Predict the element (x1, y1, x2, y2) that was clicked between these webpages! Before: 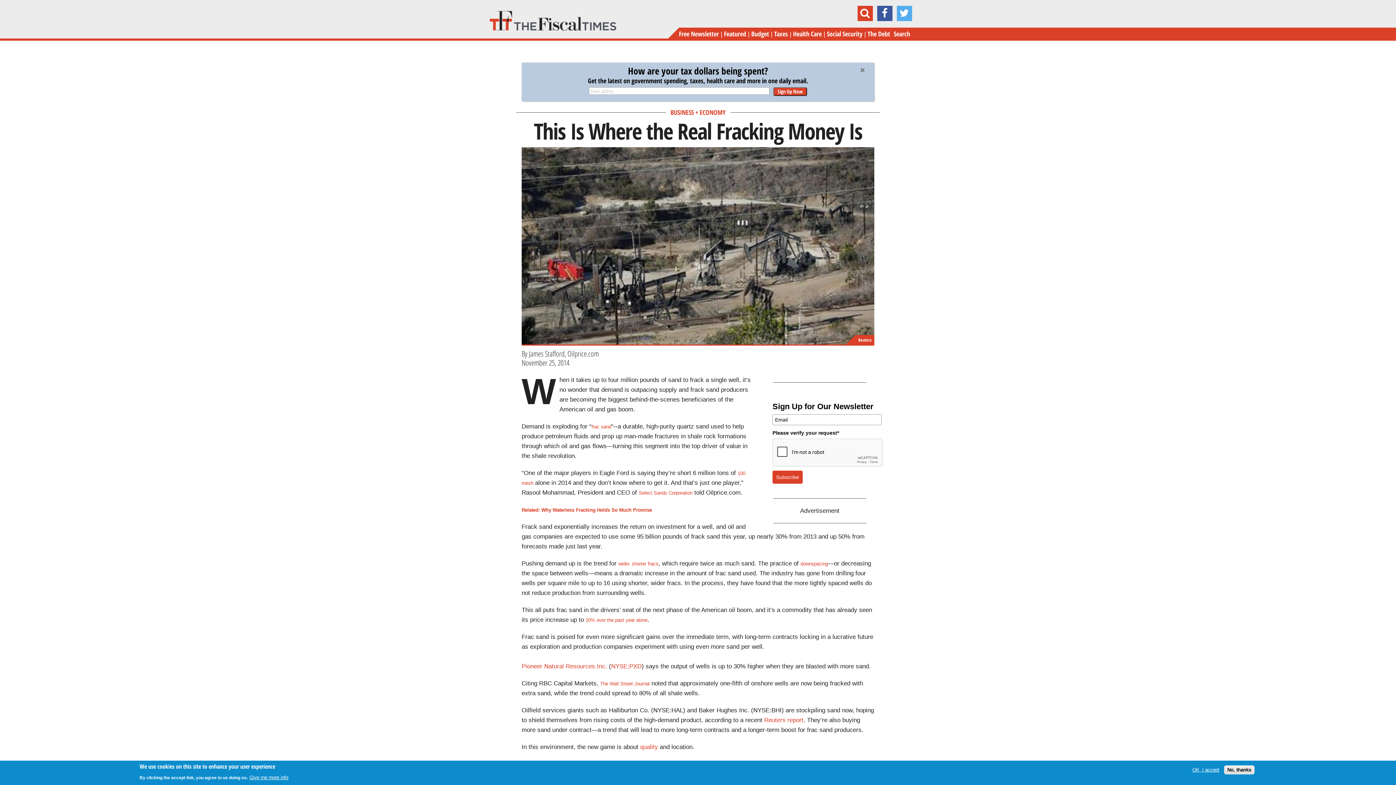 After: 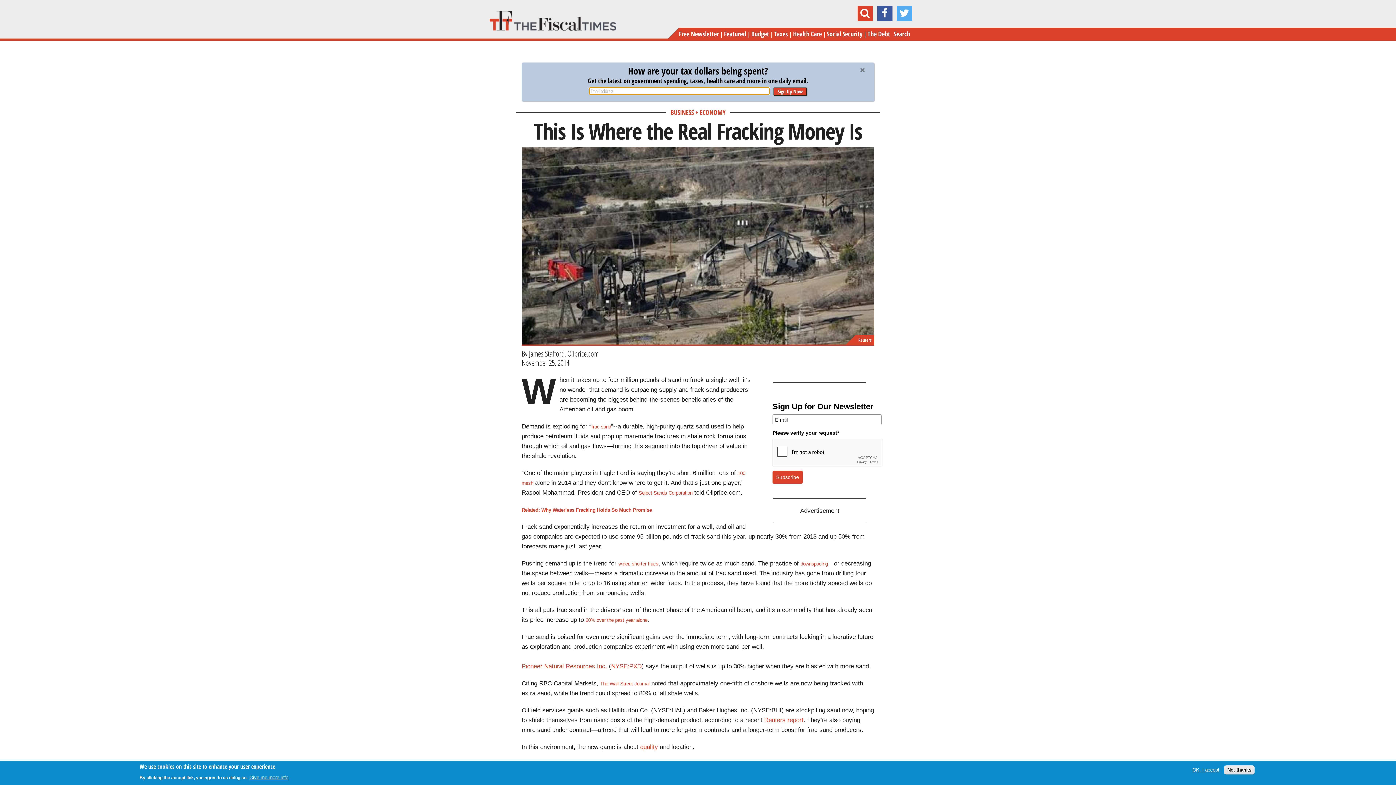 Action: bbox: (773, 87, 807, 95) label: Sign Up Now